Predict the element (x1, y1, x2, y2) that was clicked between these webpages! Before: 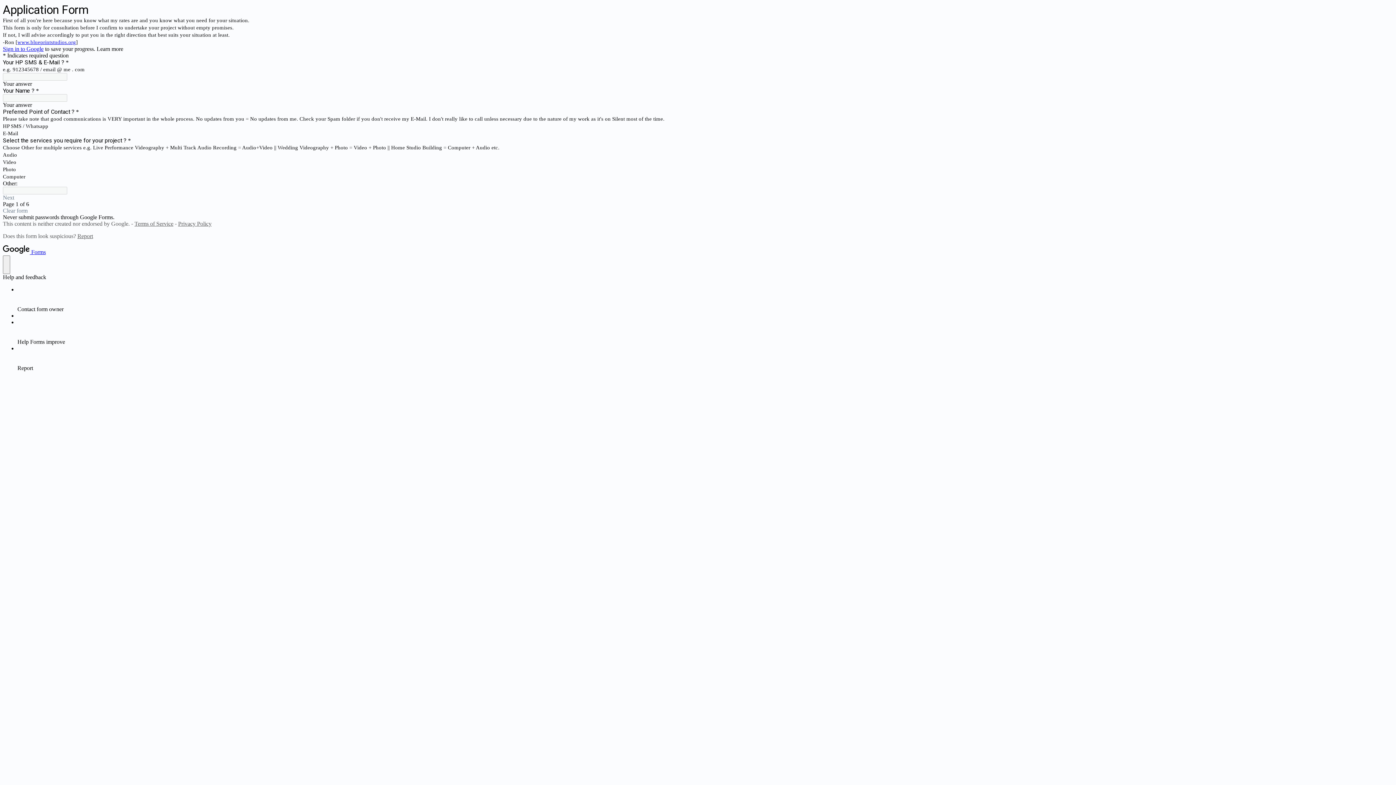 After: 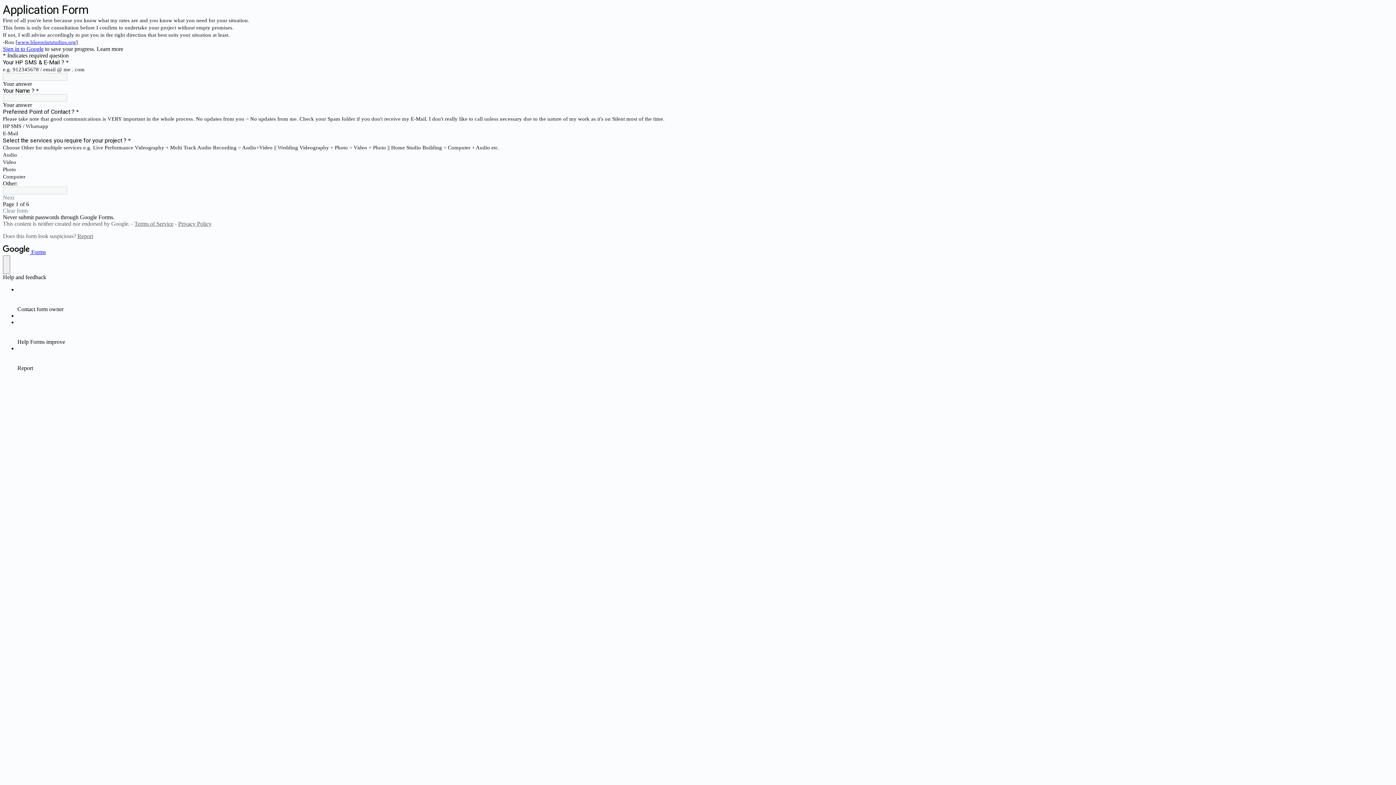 Action: bbox: (134, 220, 173, 226) label: Terms of Service